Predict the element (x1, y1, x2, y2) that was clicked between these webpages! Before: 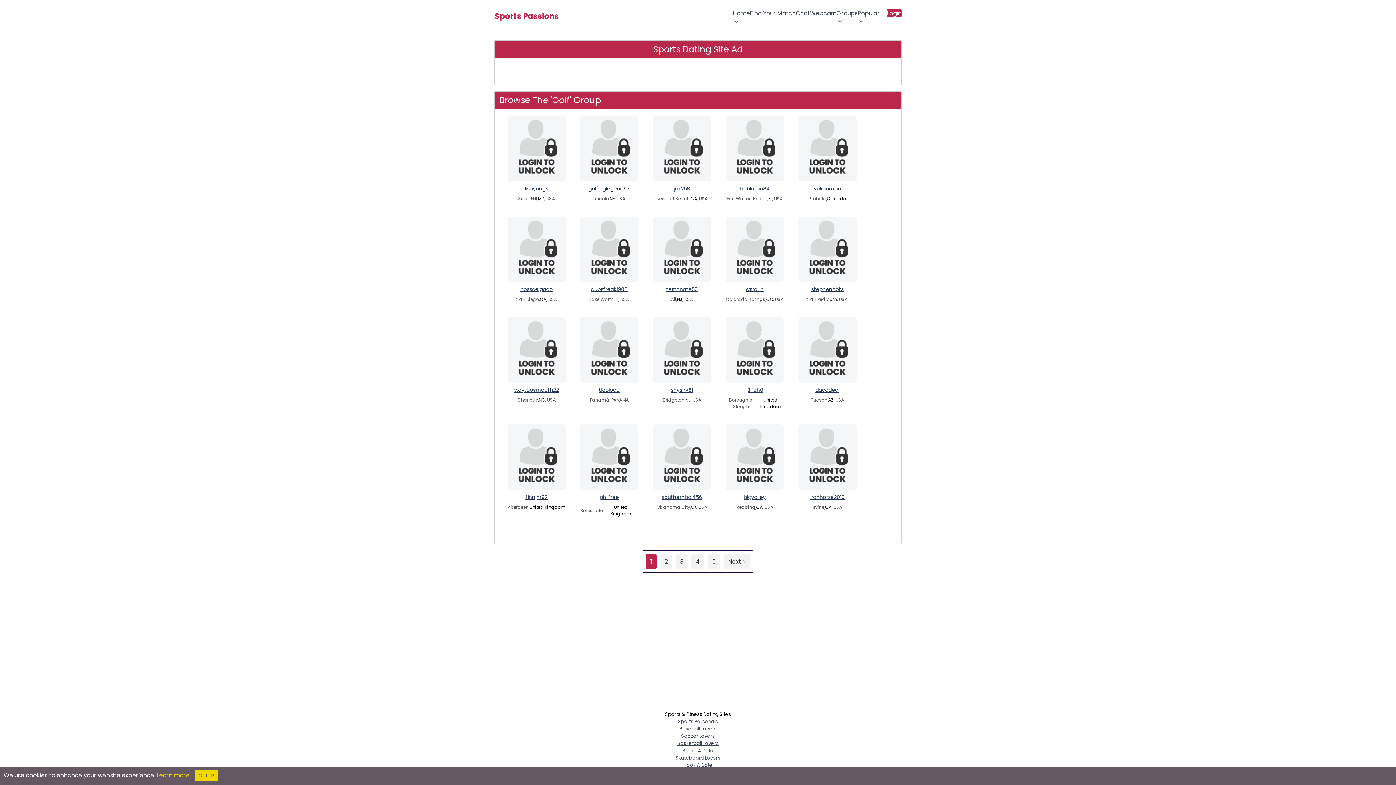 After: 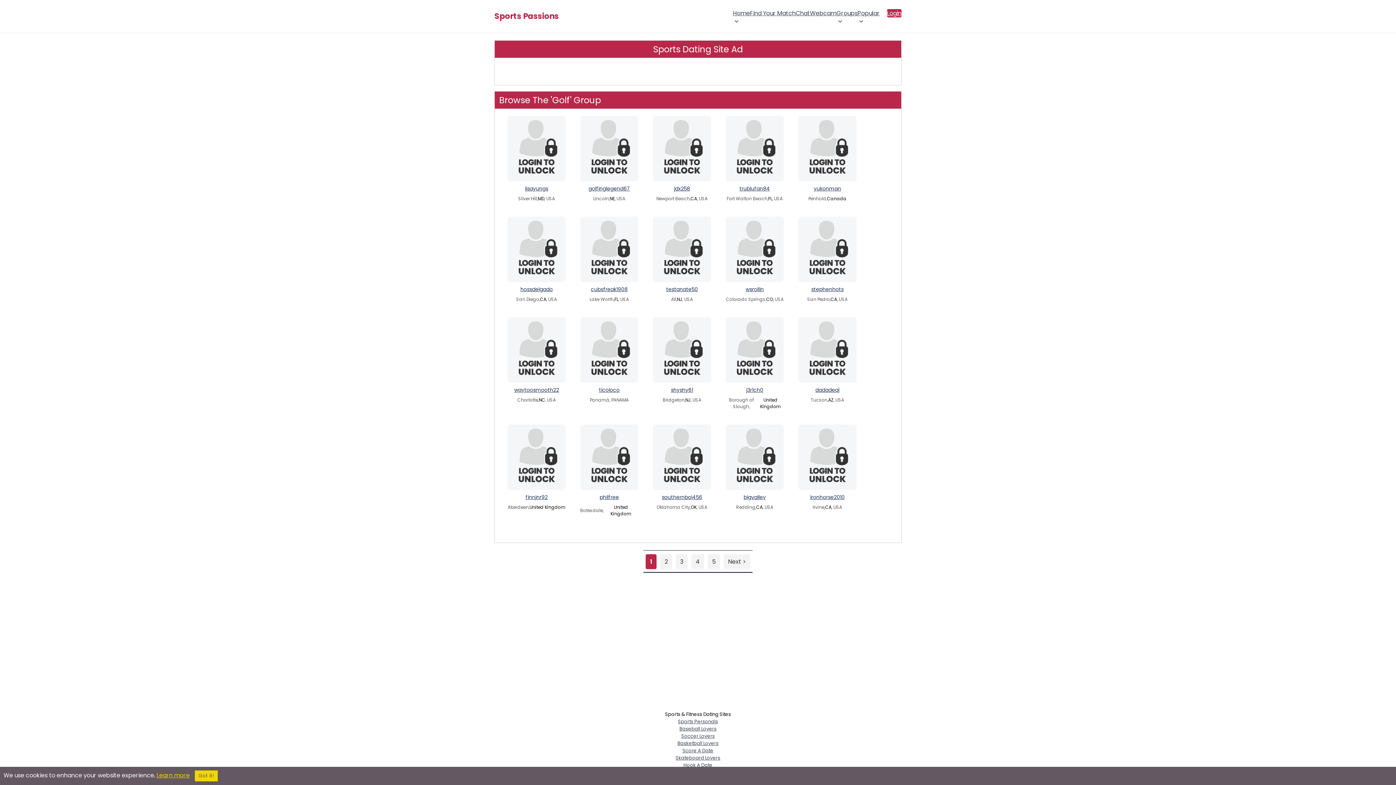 Action: label: Hook A Date bbox: (683, 762, 712, 769)